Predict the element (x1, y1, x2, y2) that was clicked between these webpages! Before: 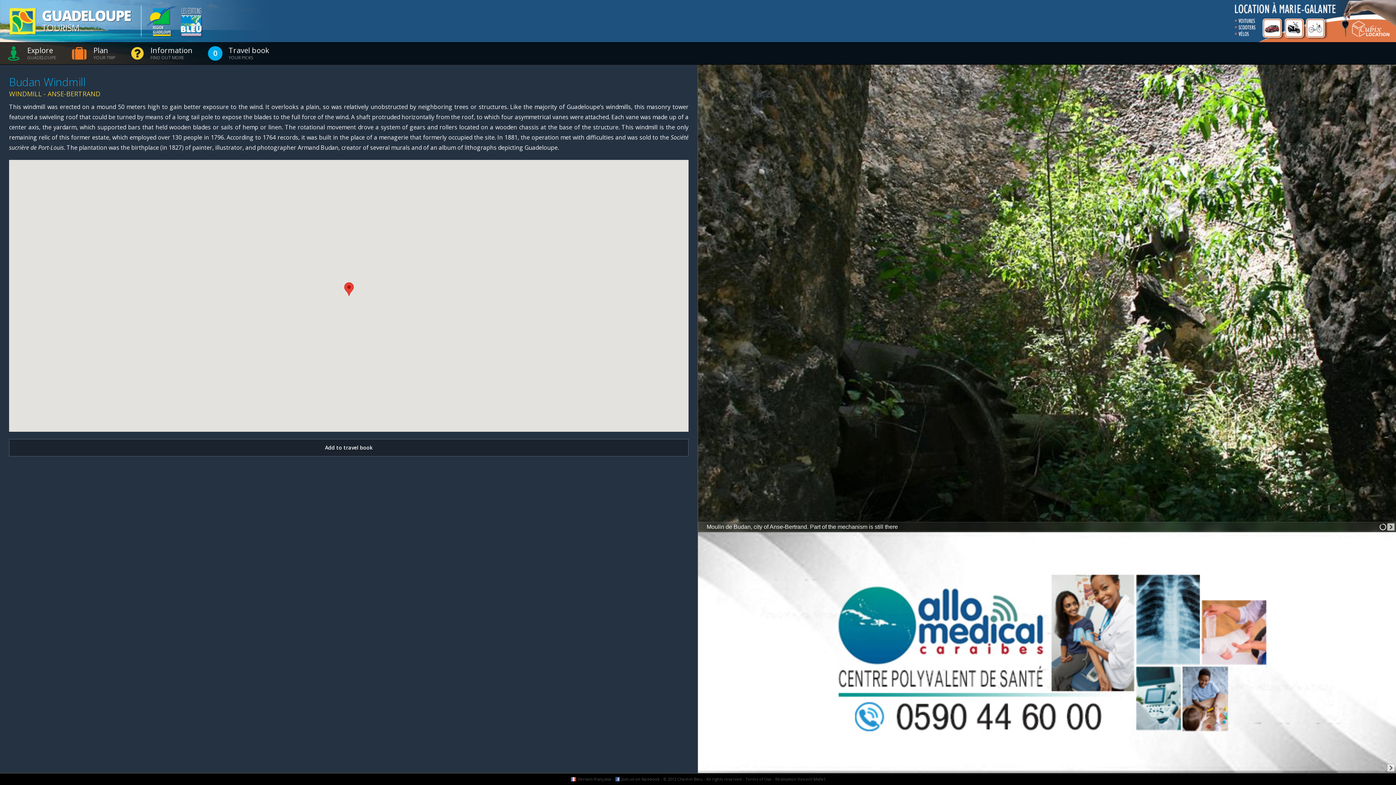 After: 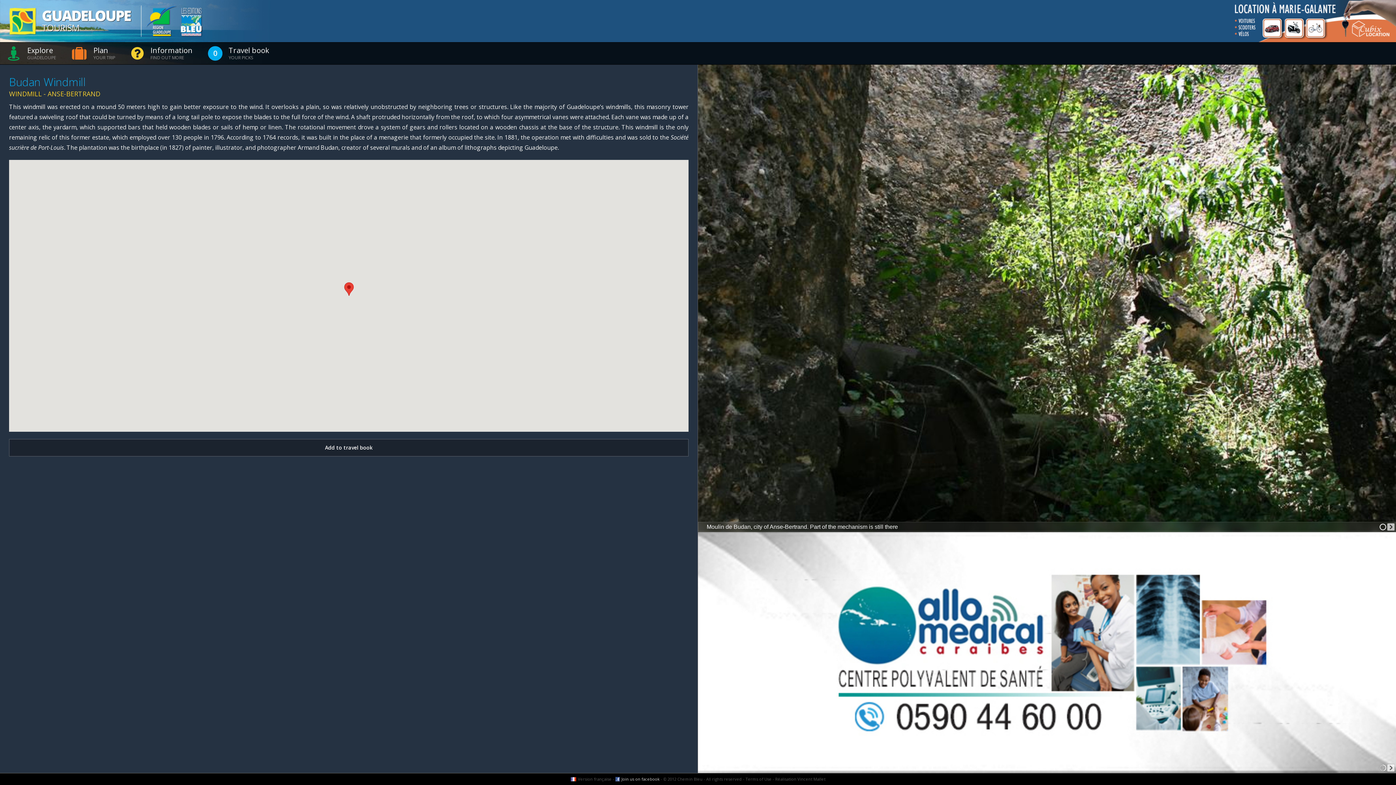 Action: bbox: (615, 776, 659, 782) label: Join us on facebook